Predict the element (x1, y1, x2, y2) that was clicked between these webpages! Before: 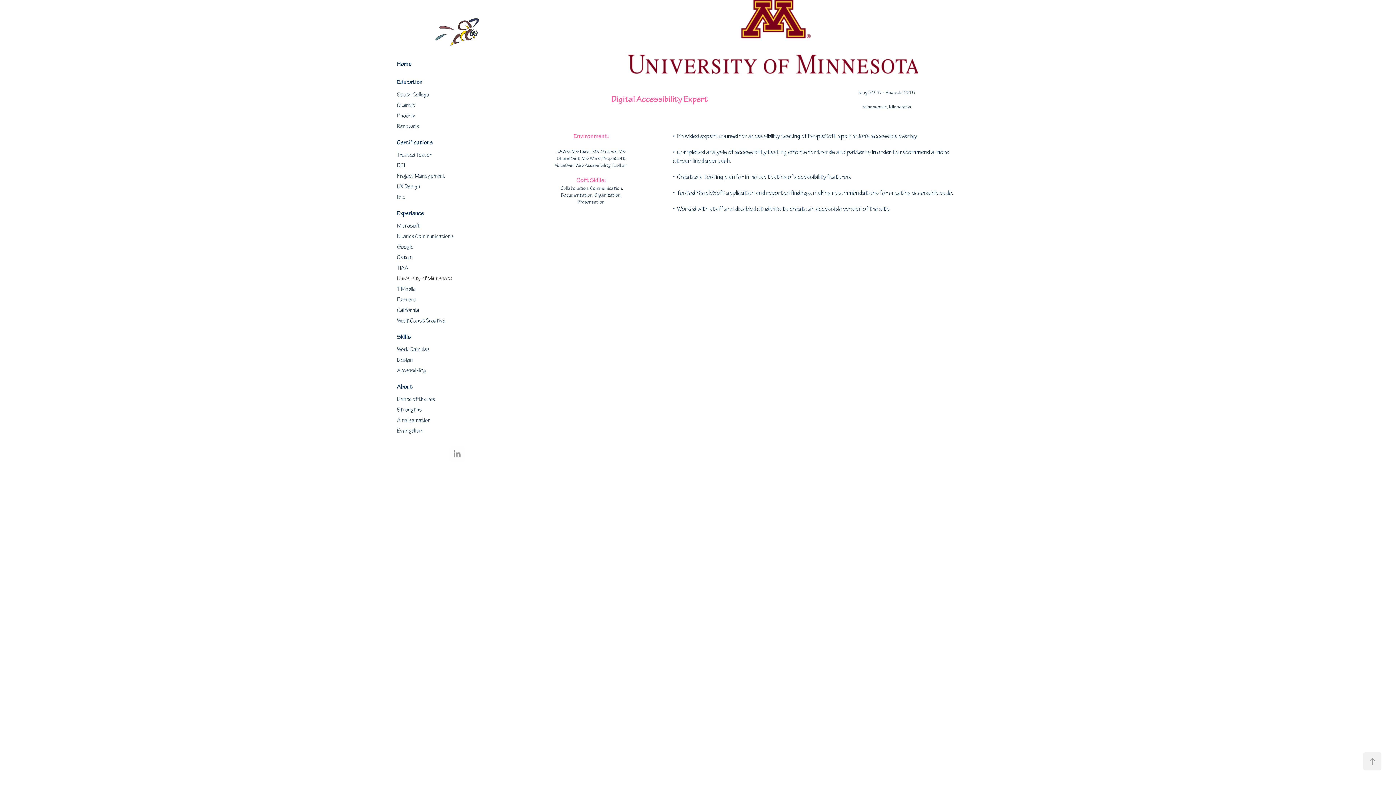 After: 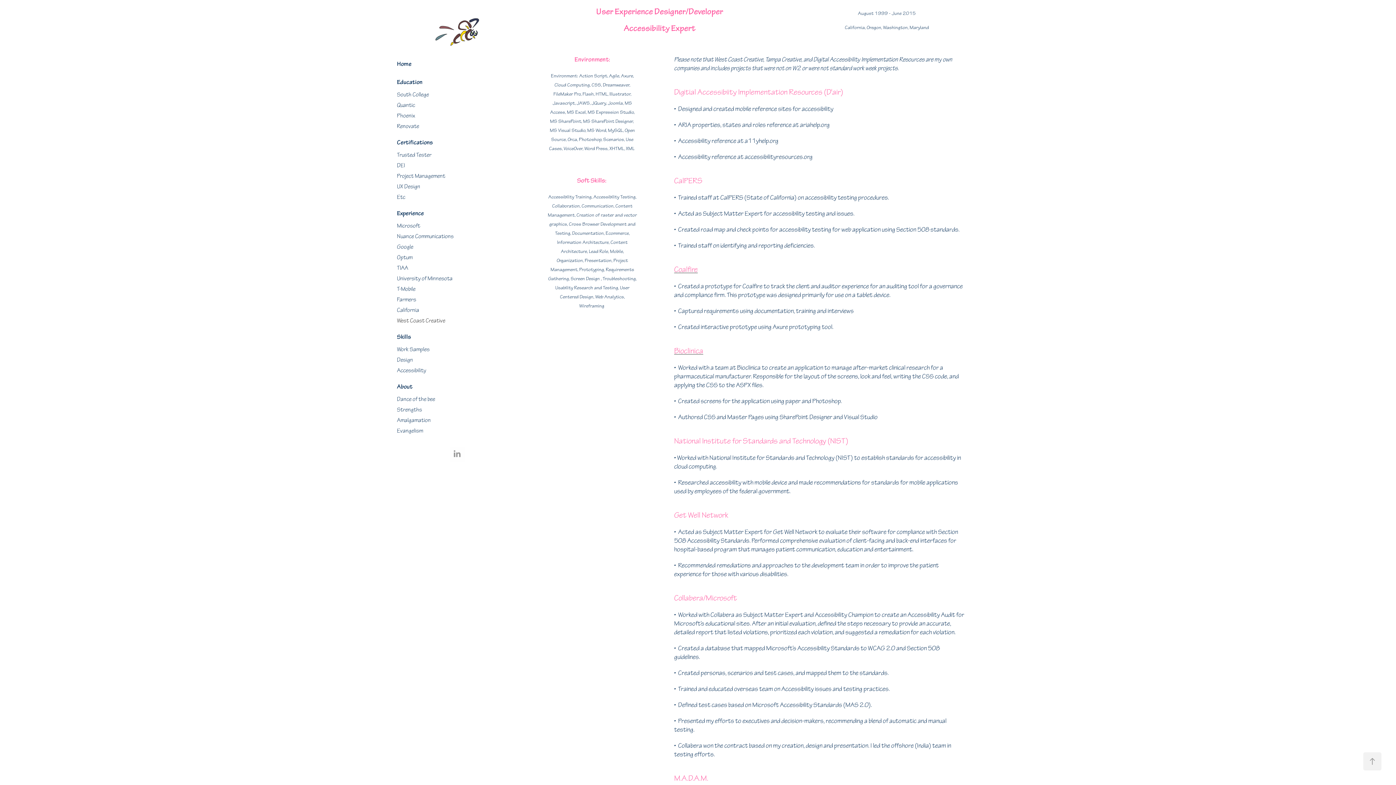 Action: bbox: (397, 317, 445, 324) label: West Coast Creative